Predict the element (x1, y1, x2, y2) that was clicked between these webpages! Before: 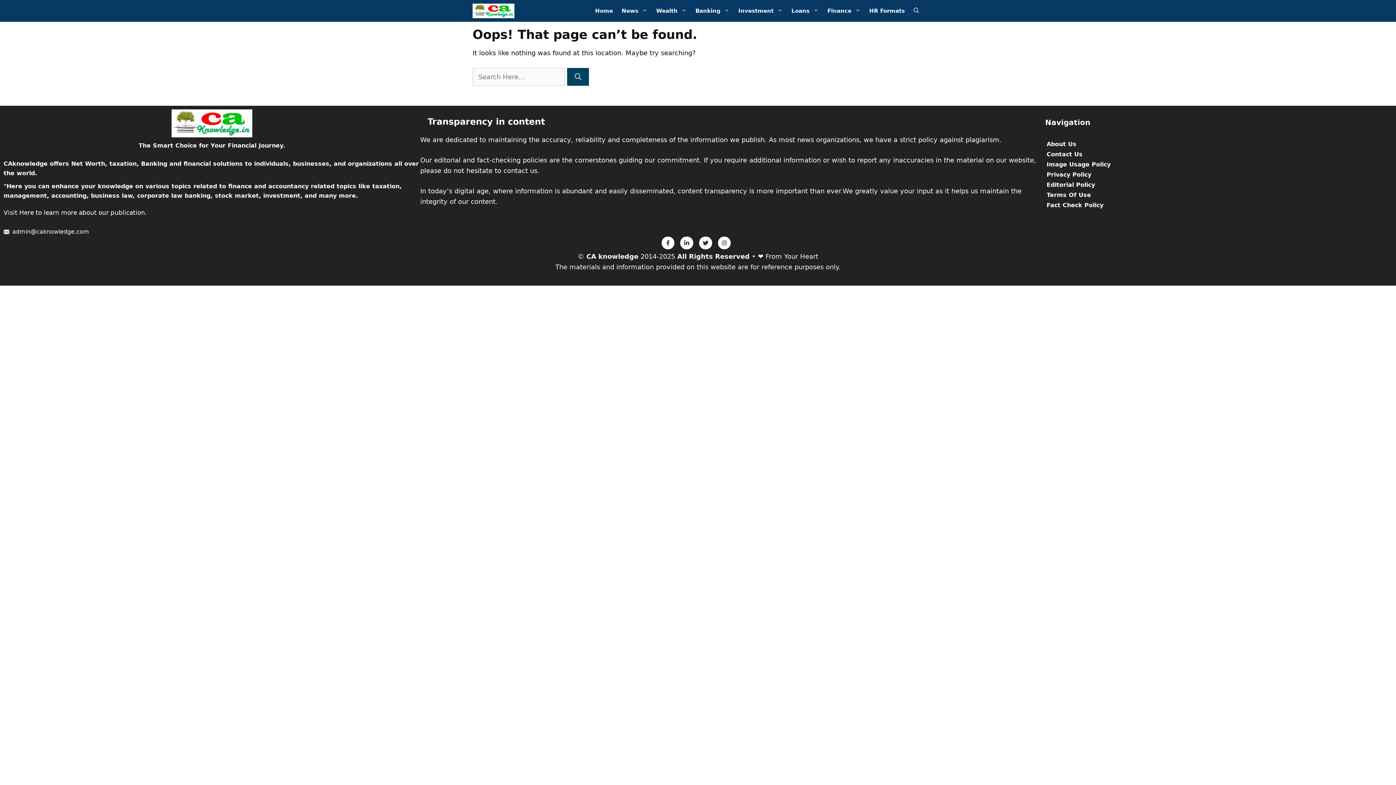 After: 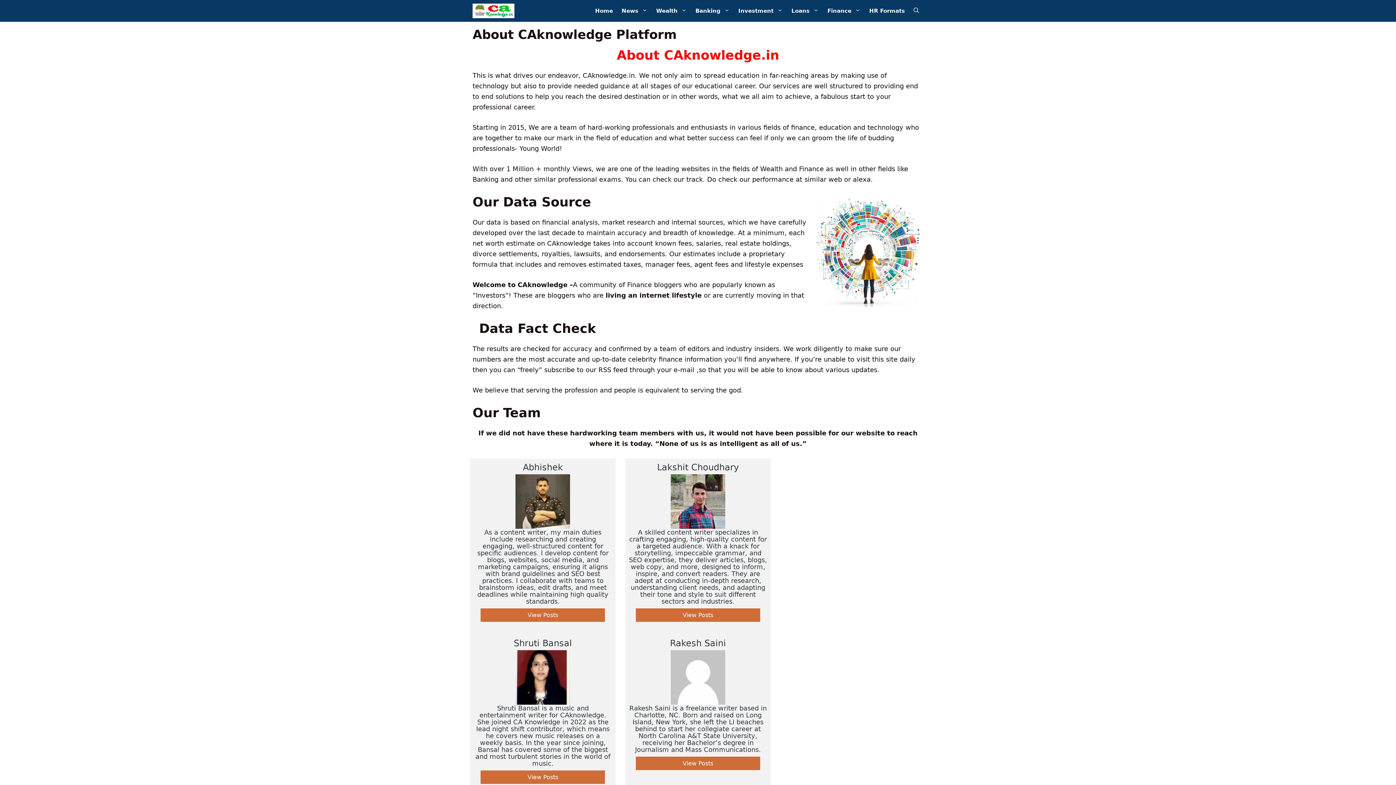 Action: bbox: (1046, 140, 1076, 148) label: About Us